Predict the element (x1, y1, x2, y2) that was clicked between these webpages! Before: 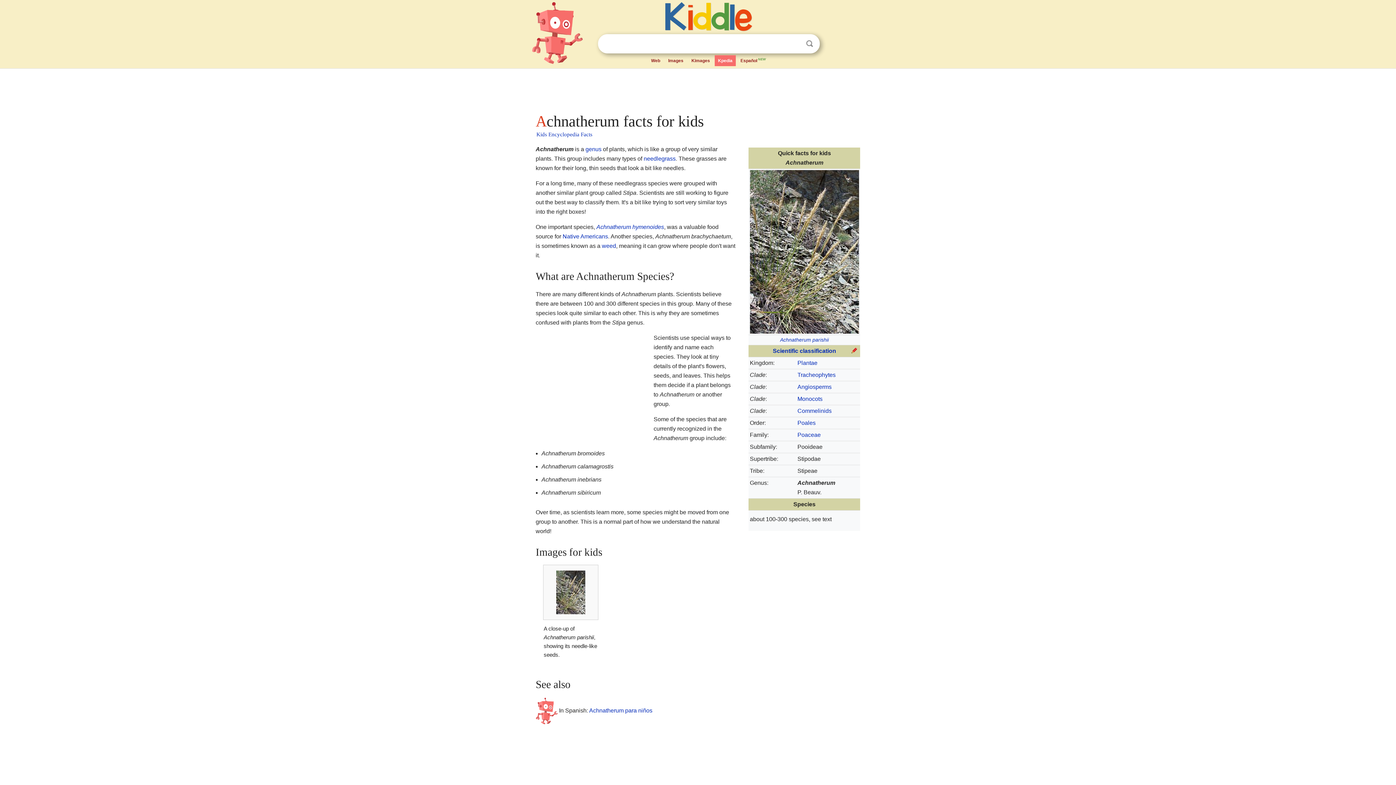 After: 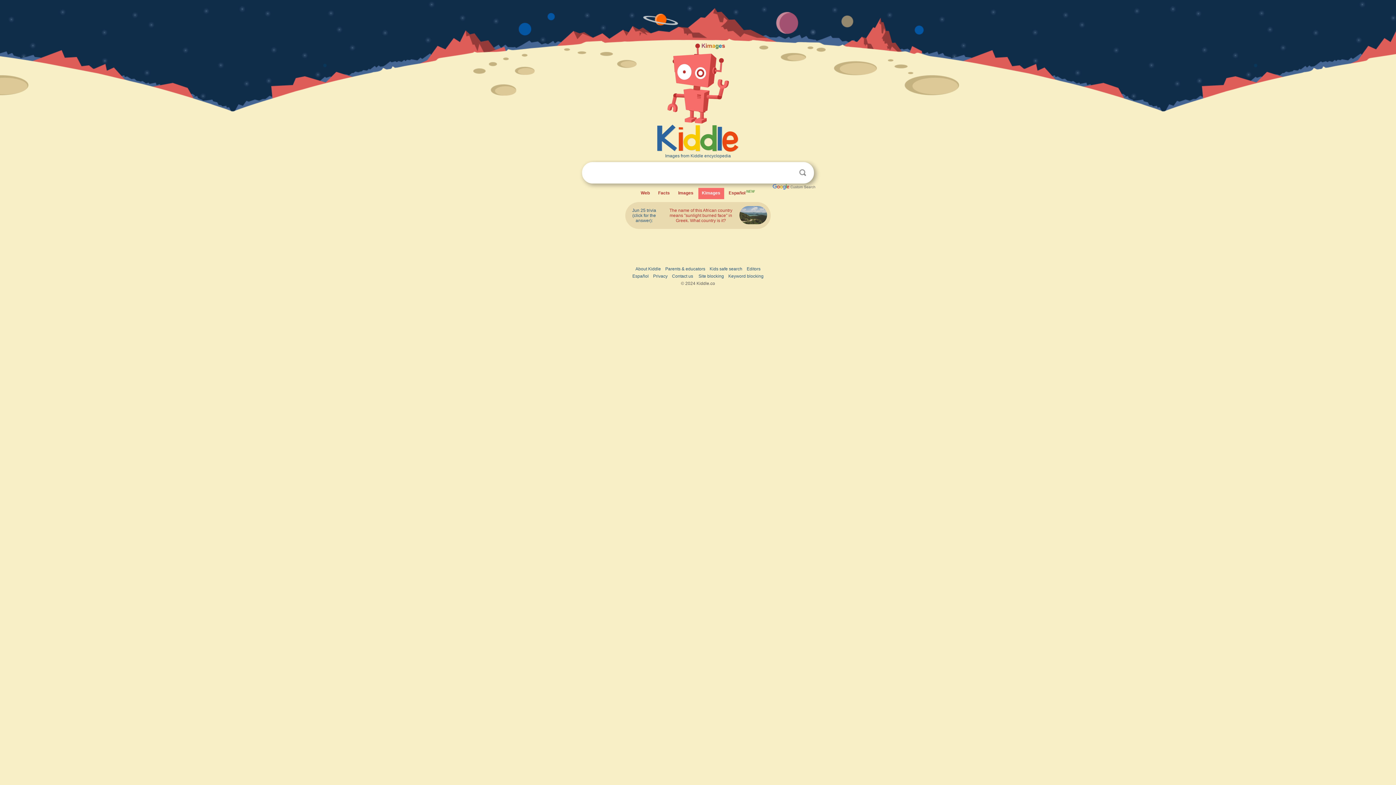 Action: bbox: (688, 55, 713, 66) label: Kimages